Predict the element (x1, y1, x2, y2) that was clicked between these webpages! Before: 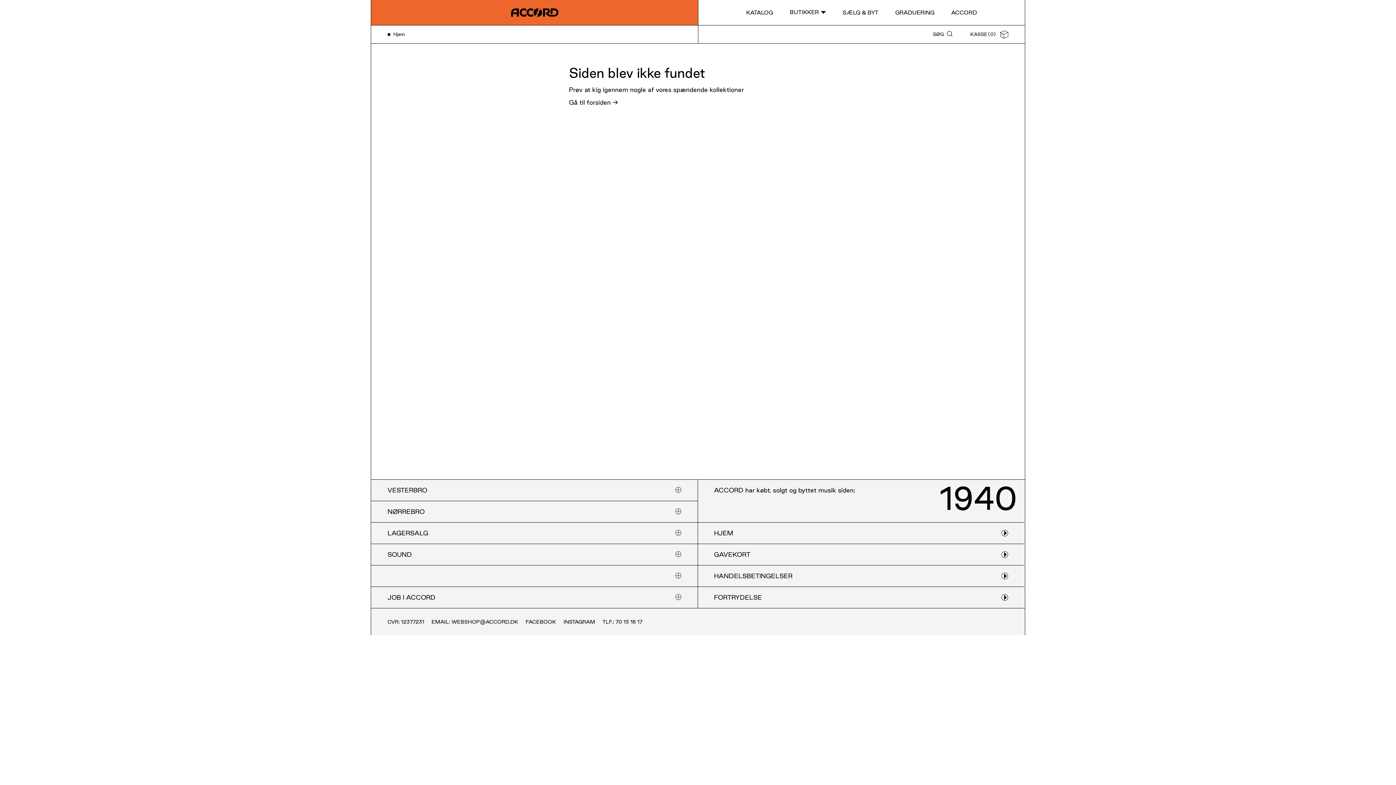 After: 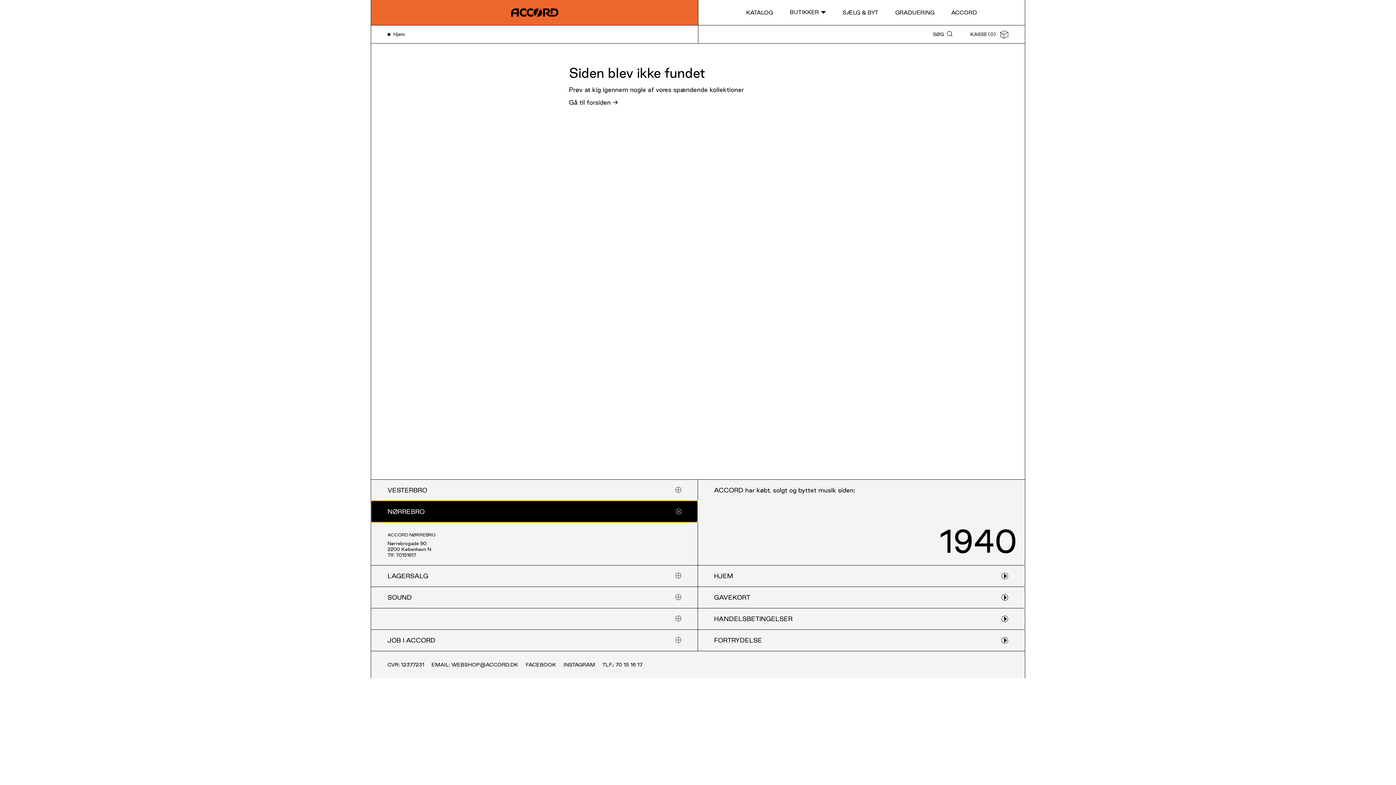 Action: label: NØRREBRO bbox: (371, 501, 697, 522)